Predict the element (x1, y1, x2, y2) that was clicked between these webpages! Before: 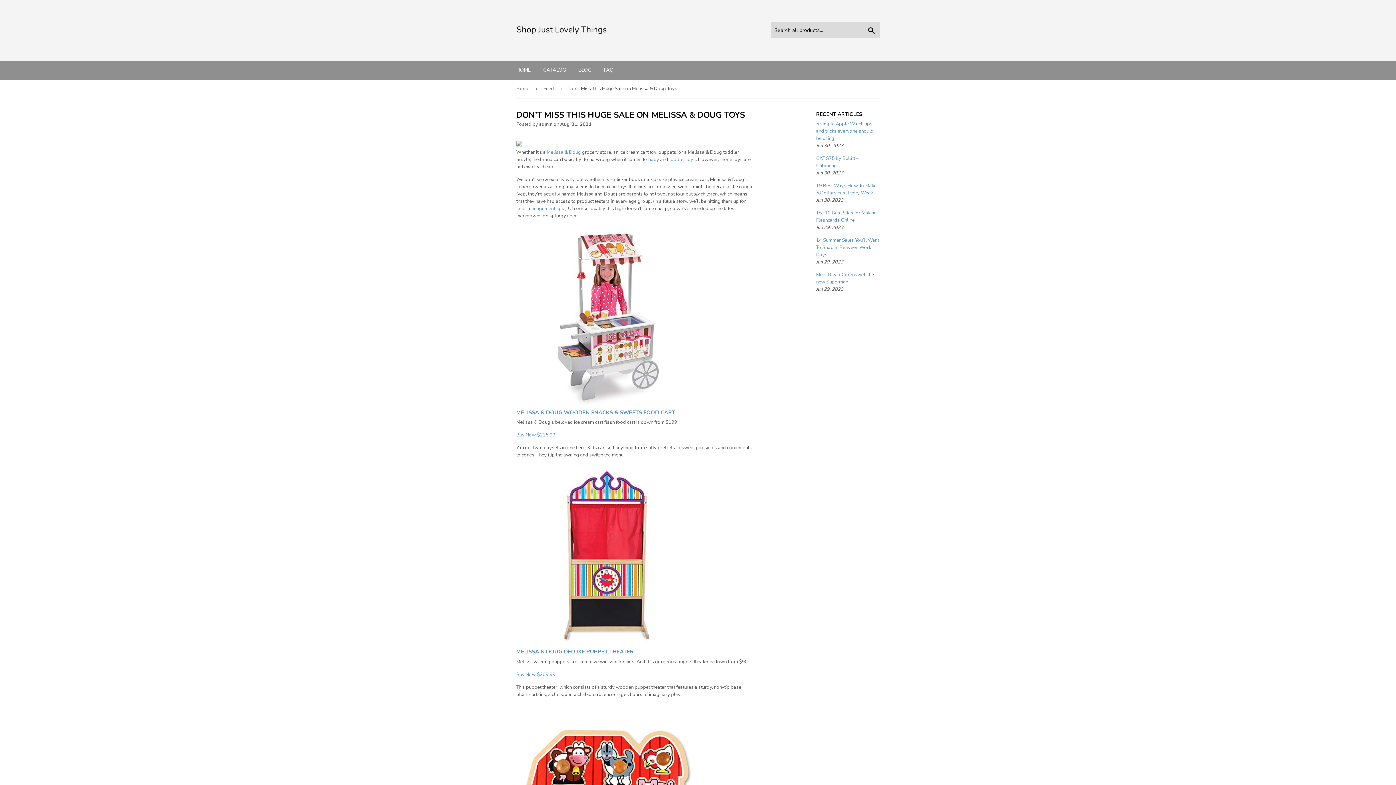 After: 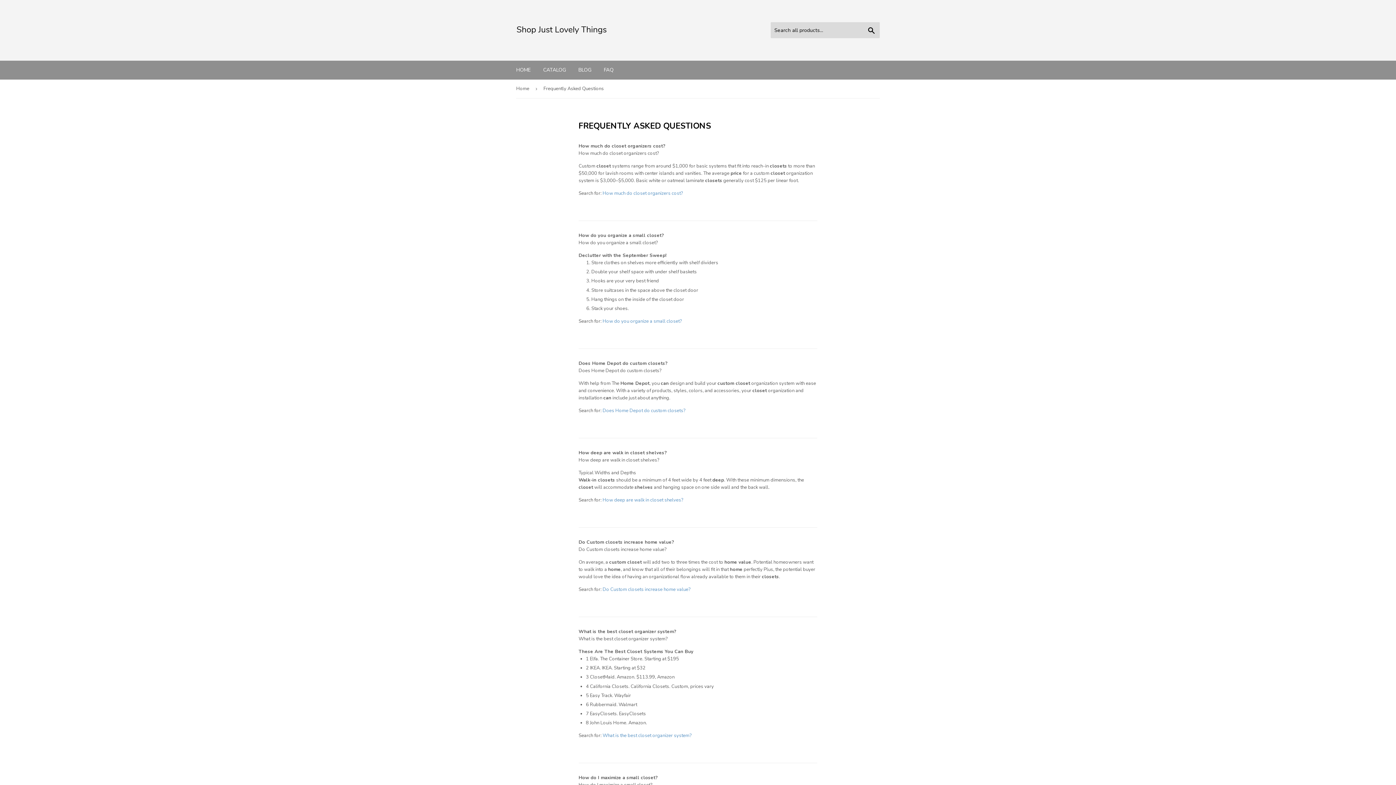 Action: label: FAQ bbox: (598, 60, 619, 79)